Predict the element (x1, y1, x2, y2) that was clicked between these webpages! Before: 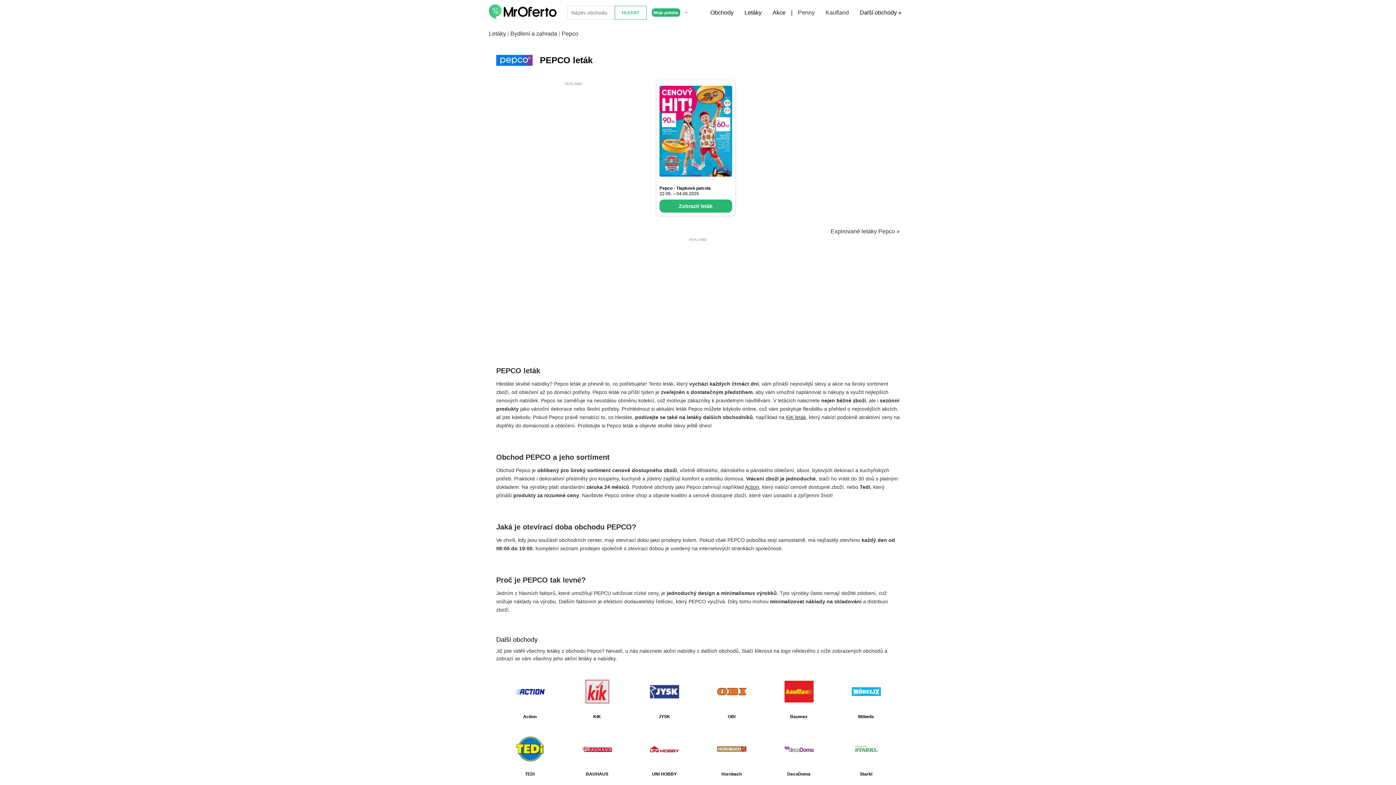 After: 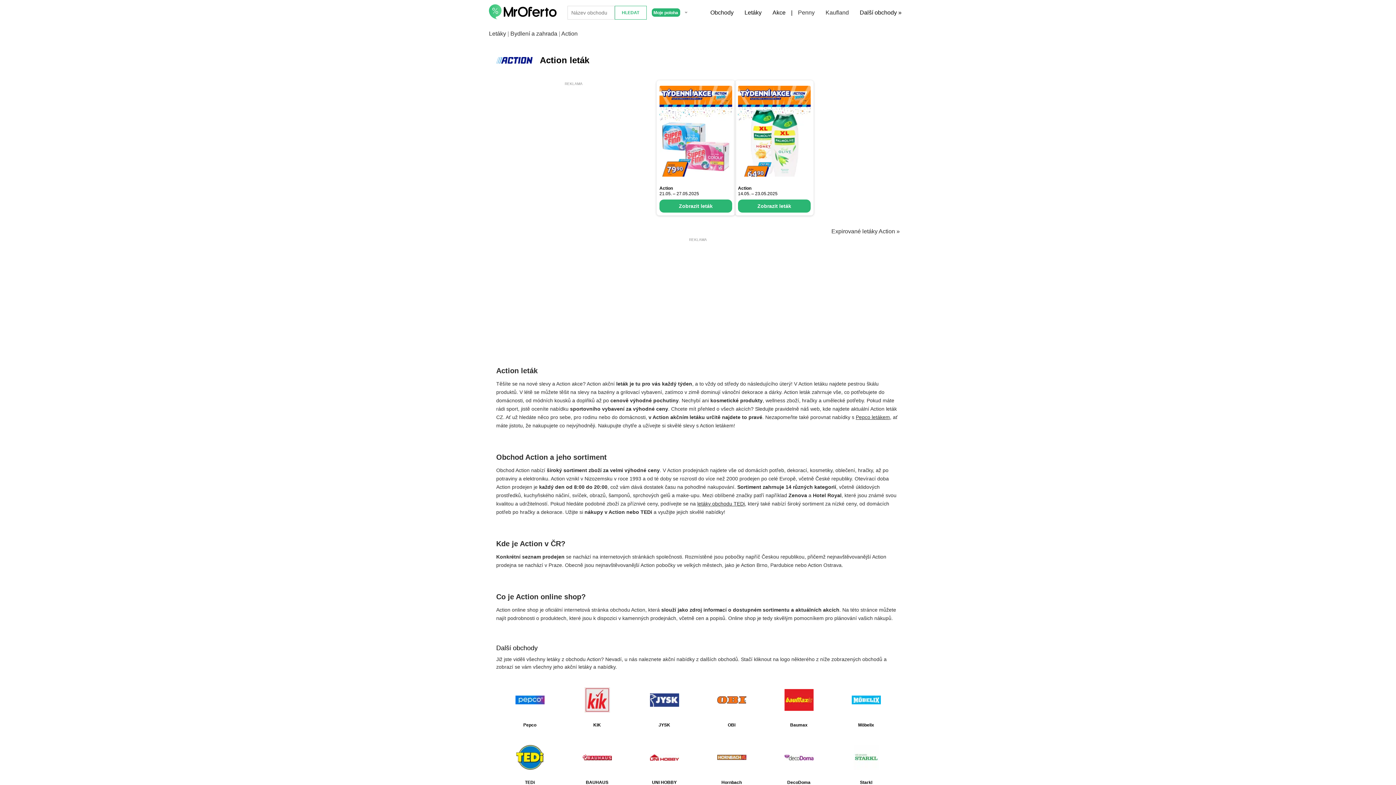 Action: bbox: (496, 673, 563, 720) label: Action